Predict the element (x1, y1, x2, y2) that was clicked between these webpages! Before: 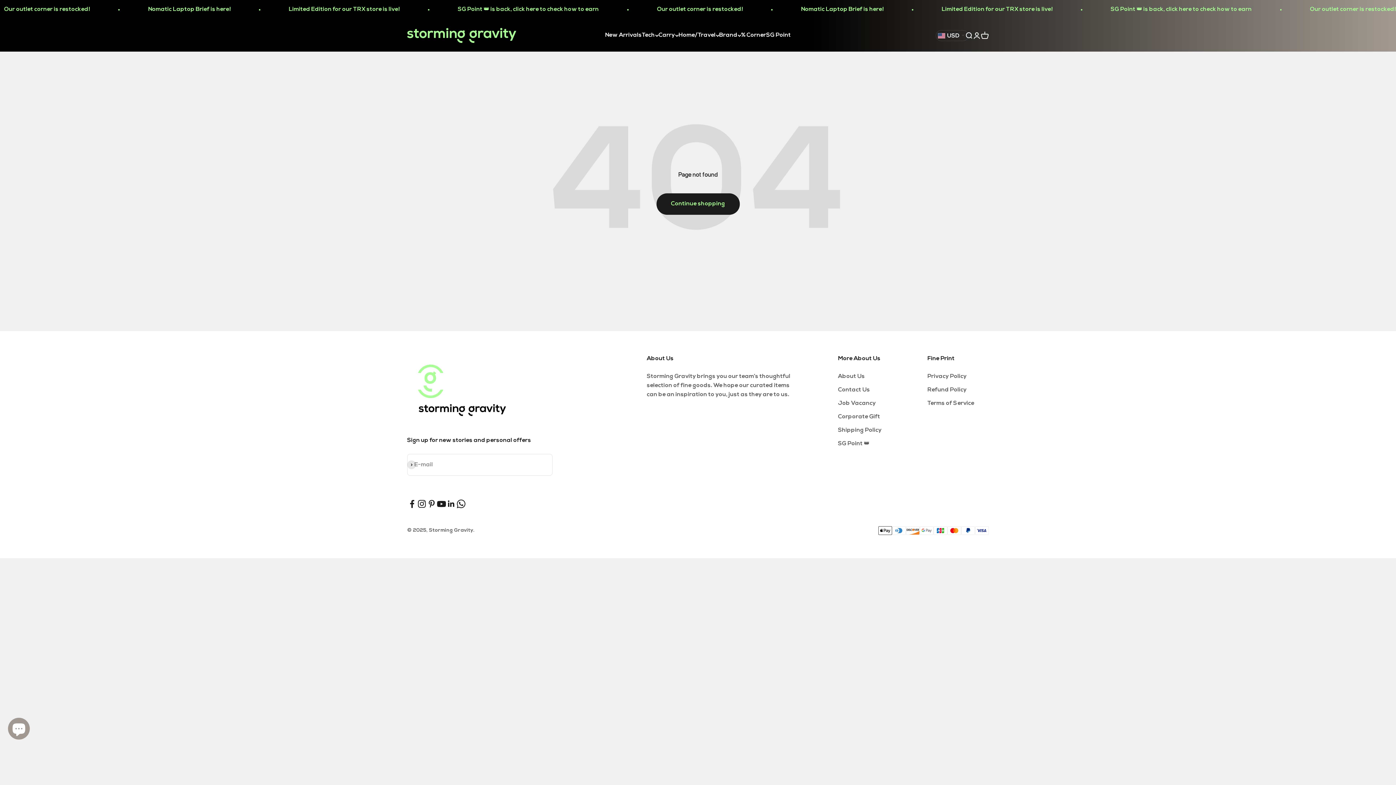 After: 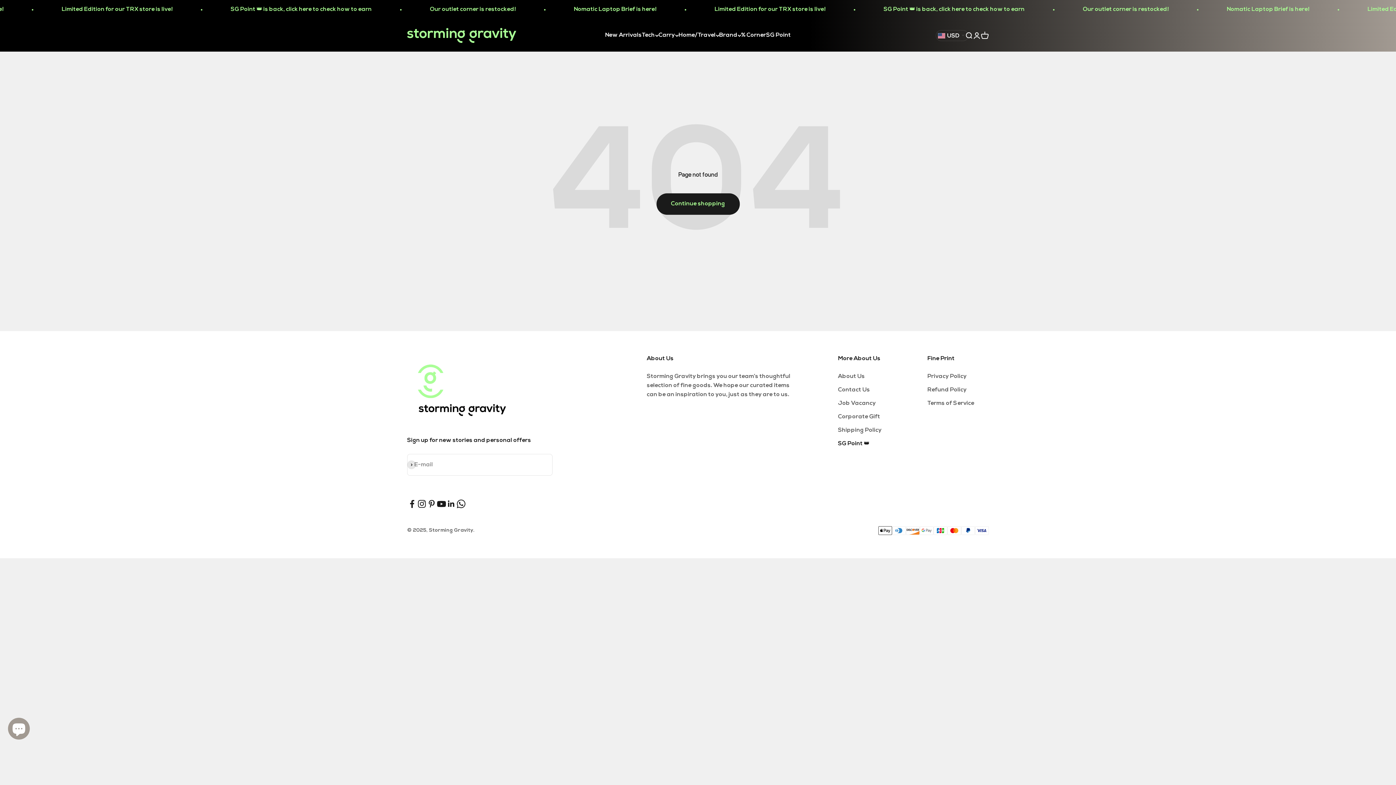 Action: bbox: (838, 439, 869, 448) label: SG Point 👑